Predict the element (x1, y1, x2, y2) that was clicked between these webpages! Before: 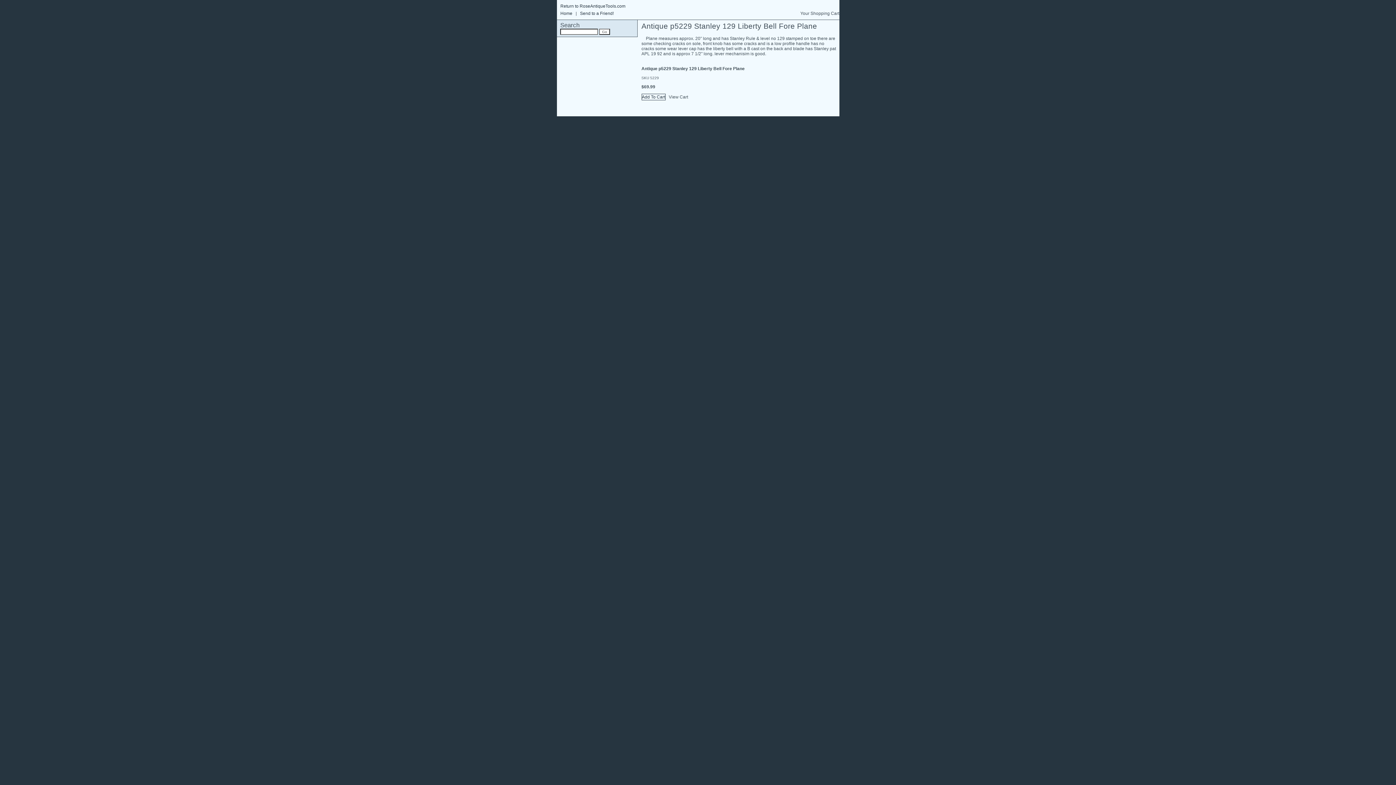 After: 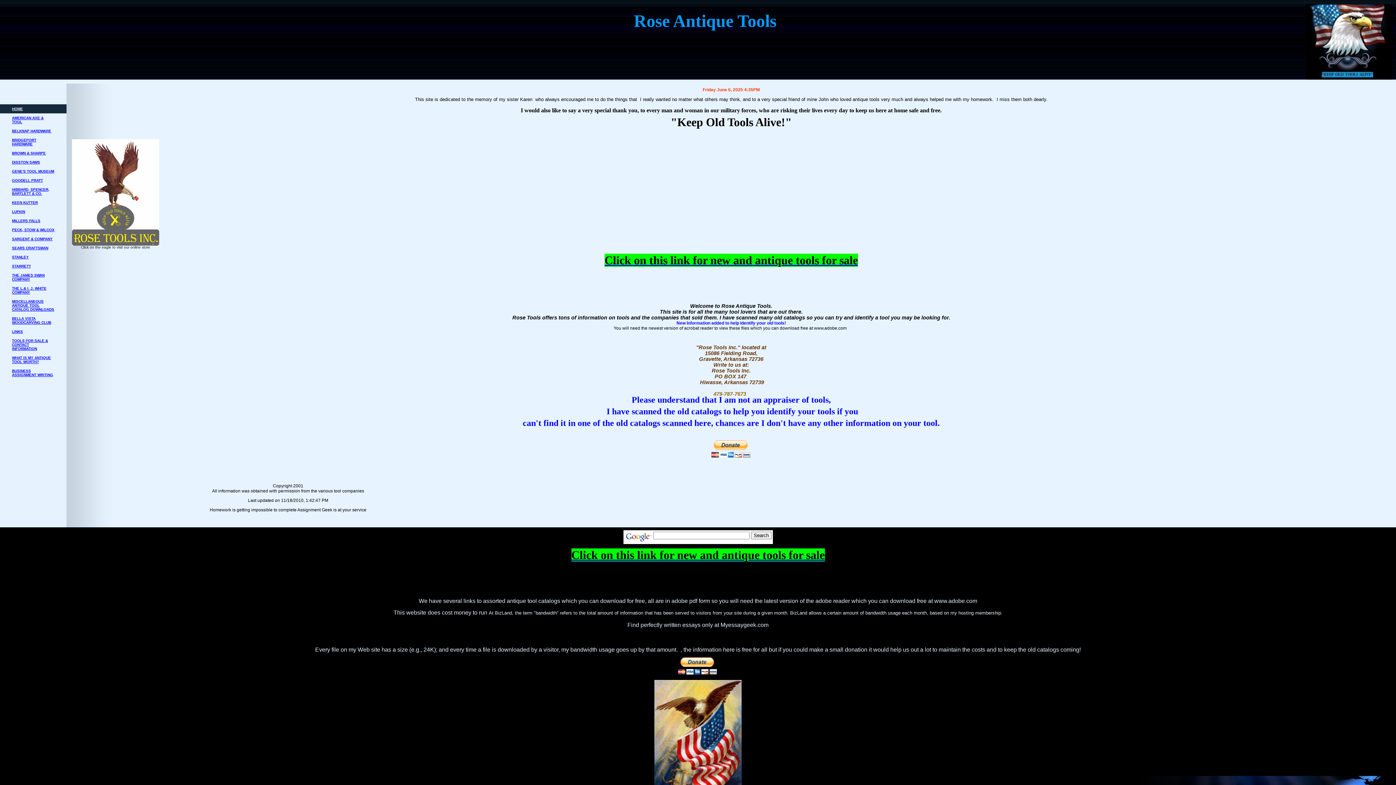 Action: label: Return to RoseAntiqueTools.com bbox: (560, 3, 625, 8)